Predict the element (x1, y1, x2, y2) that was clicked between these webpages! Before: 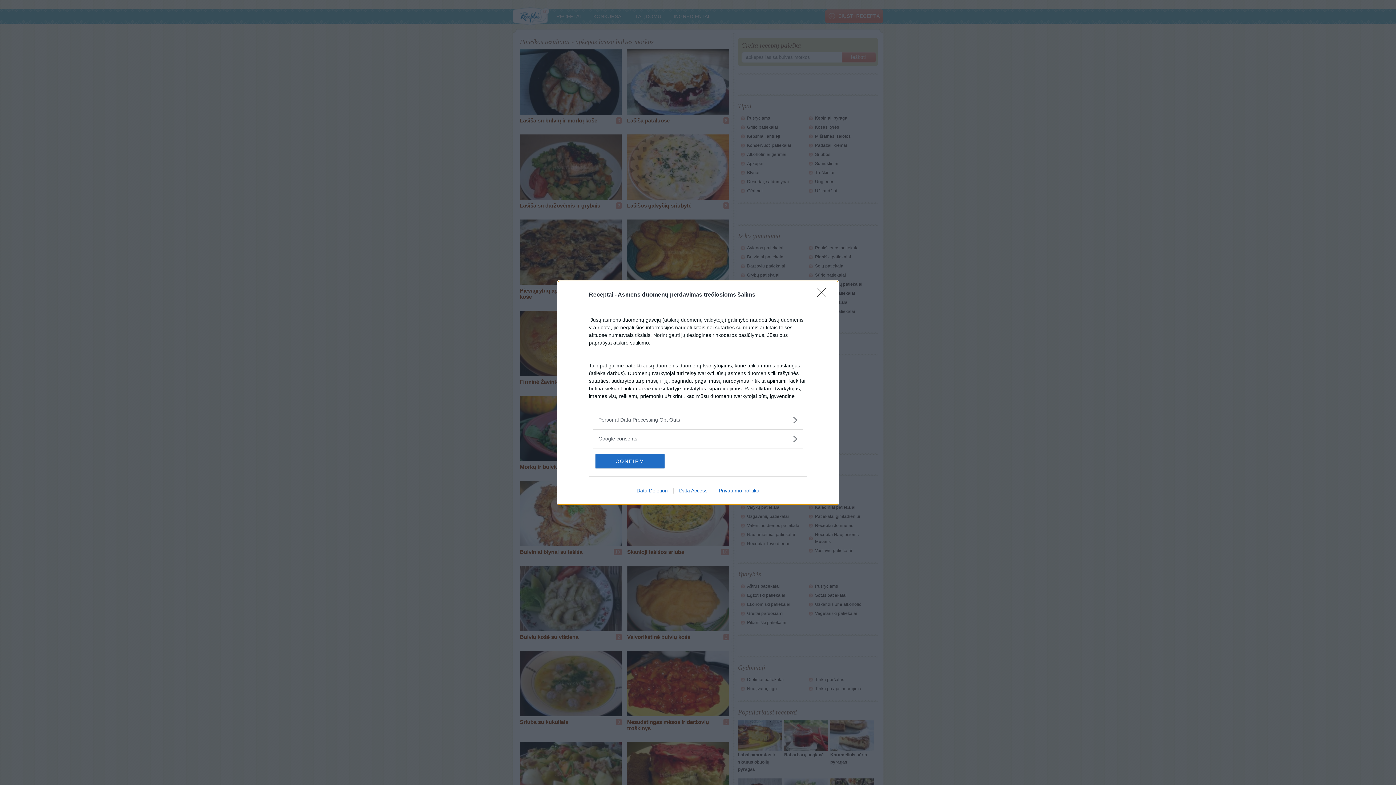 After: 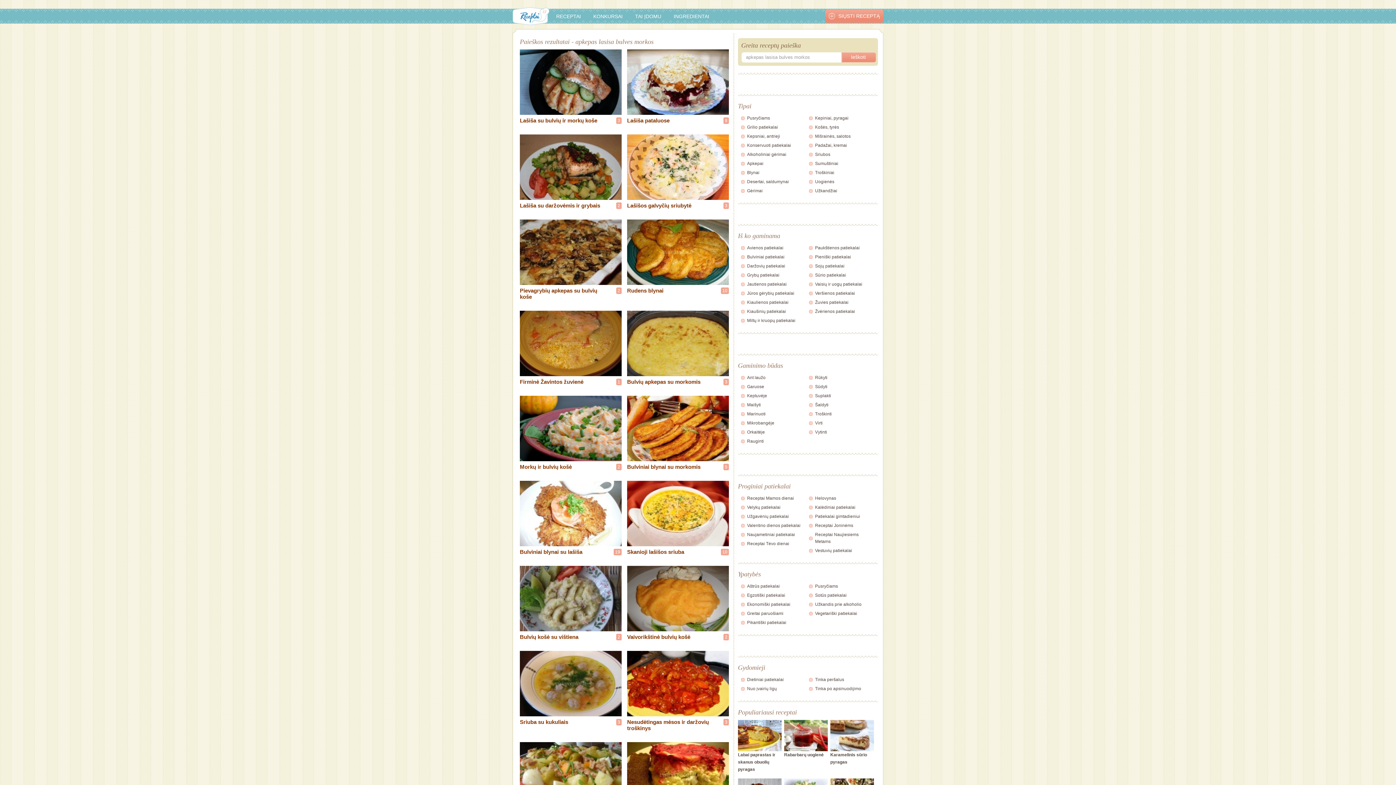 Action: bbox: (595, 454, 664, 468) label: CONFIRM